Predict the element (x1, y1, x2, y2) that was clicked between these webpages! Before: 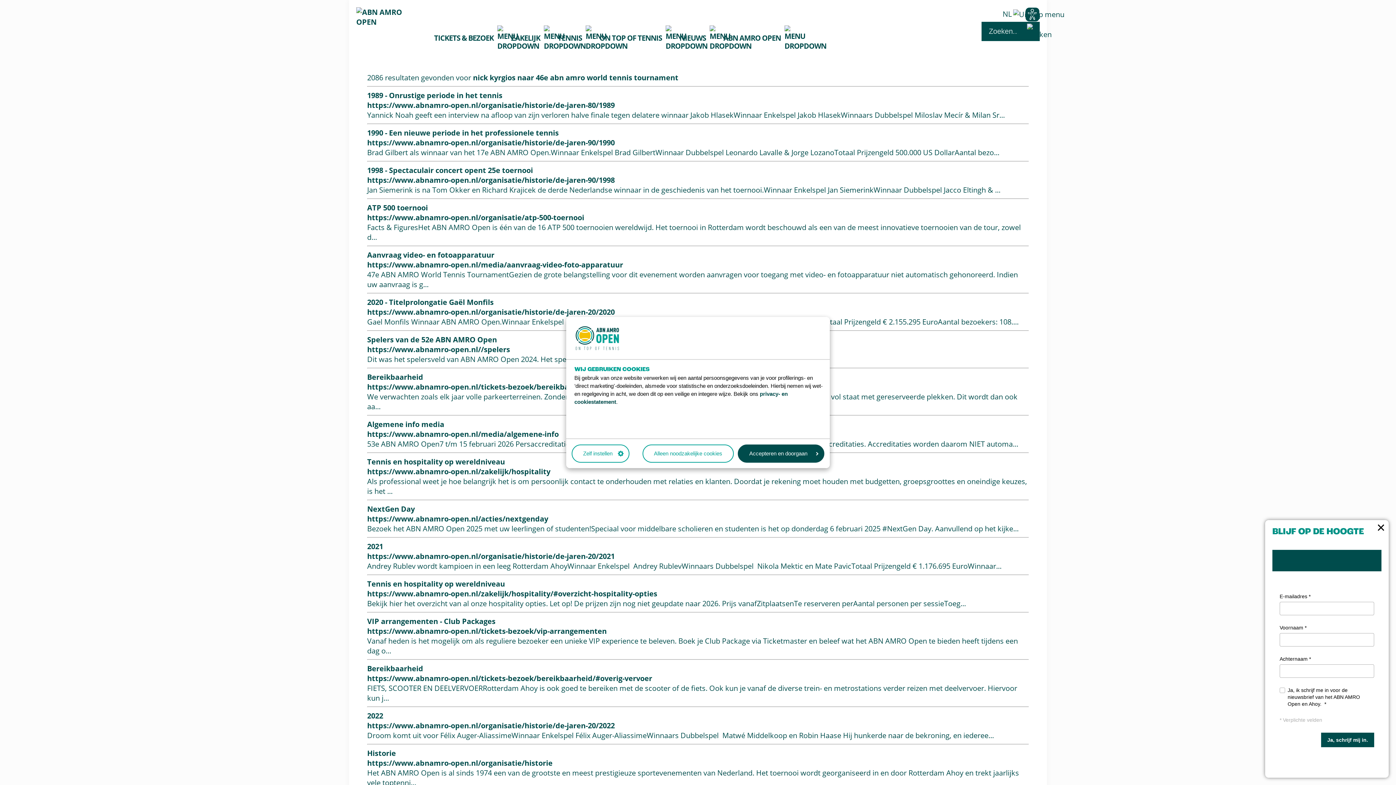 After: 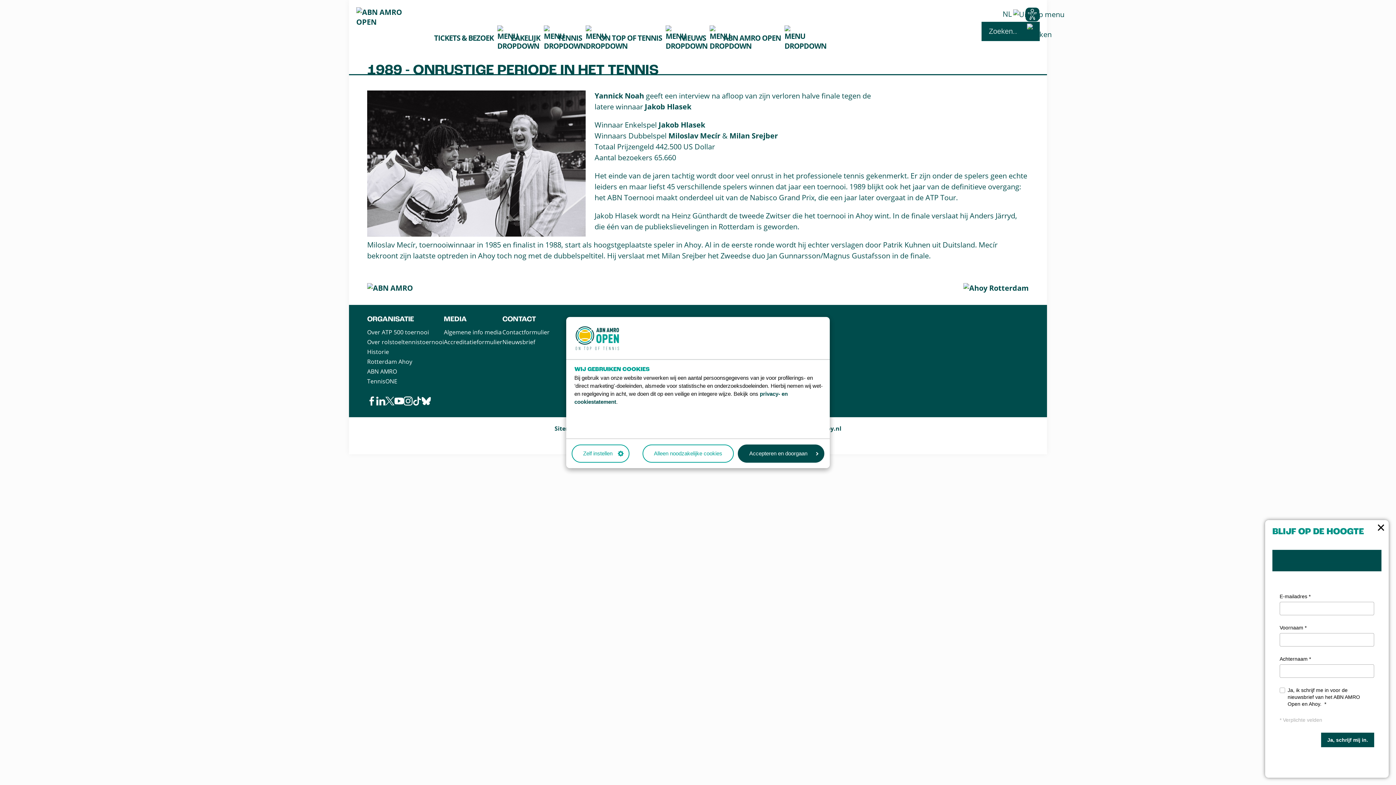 Action: label: https://www.abnamro-open.nl/organisatie/historie/de-jaren-80/1989 bbox: (367, 100, 614, 110)